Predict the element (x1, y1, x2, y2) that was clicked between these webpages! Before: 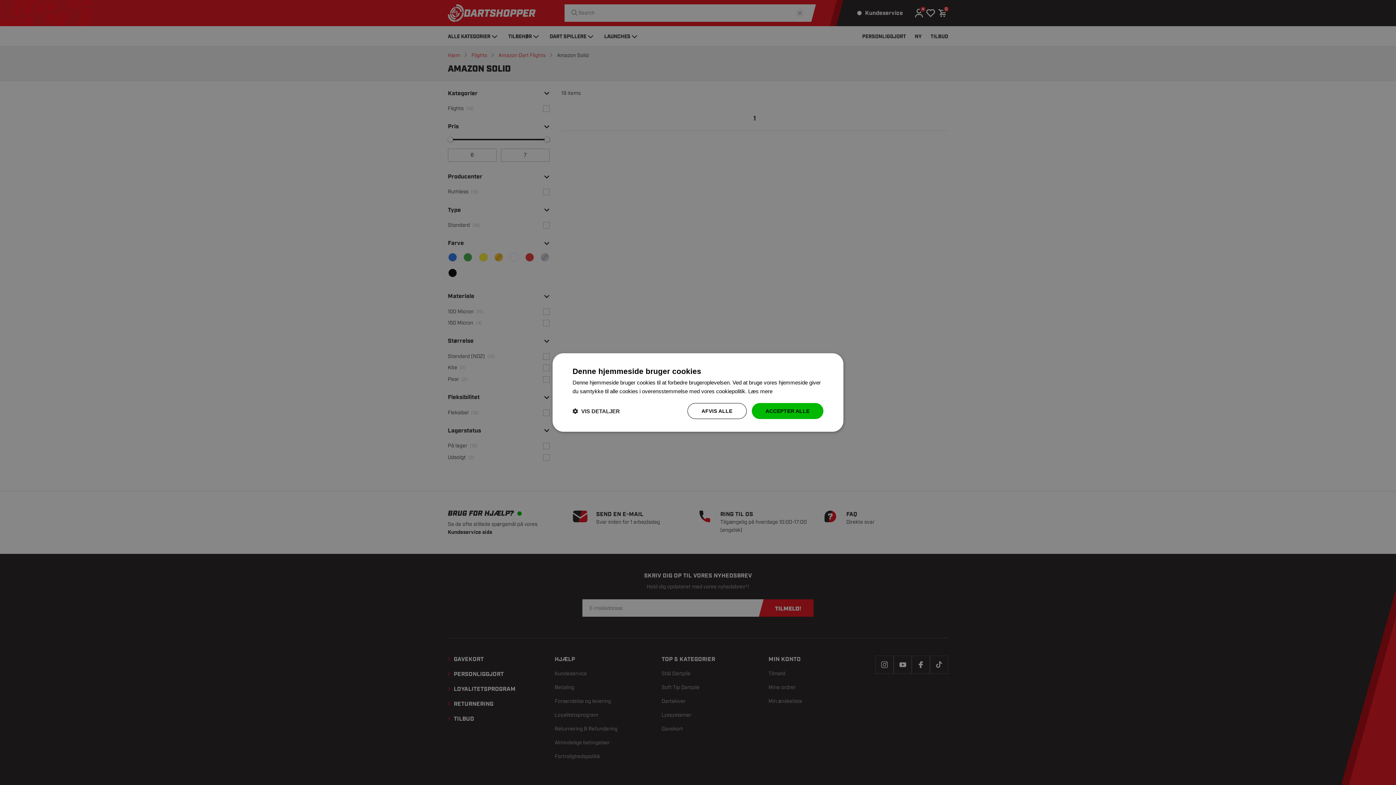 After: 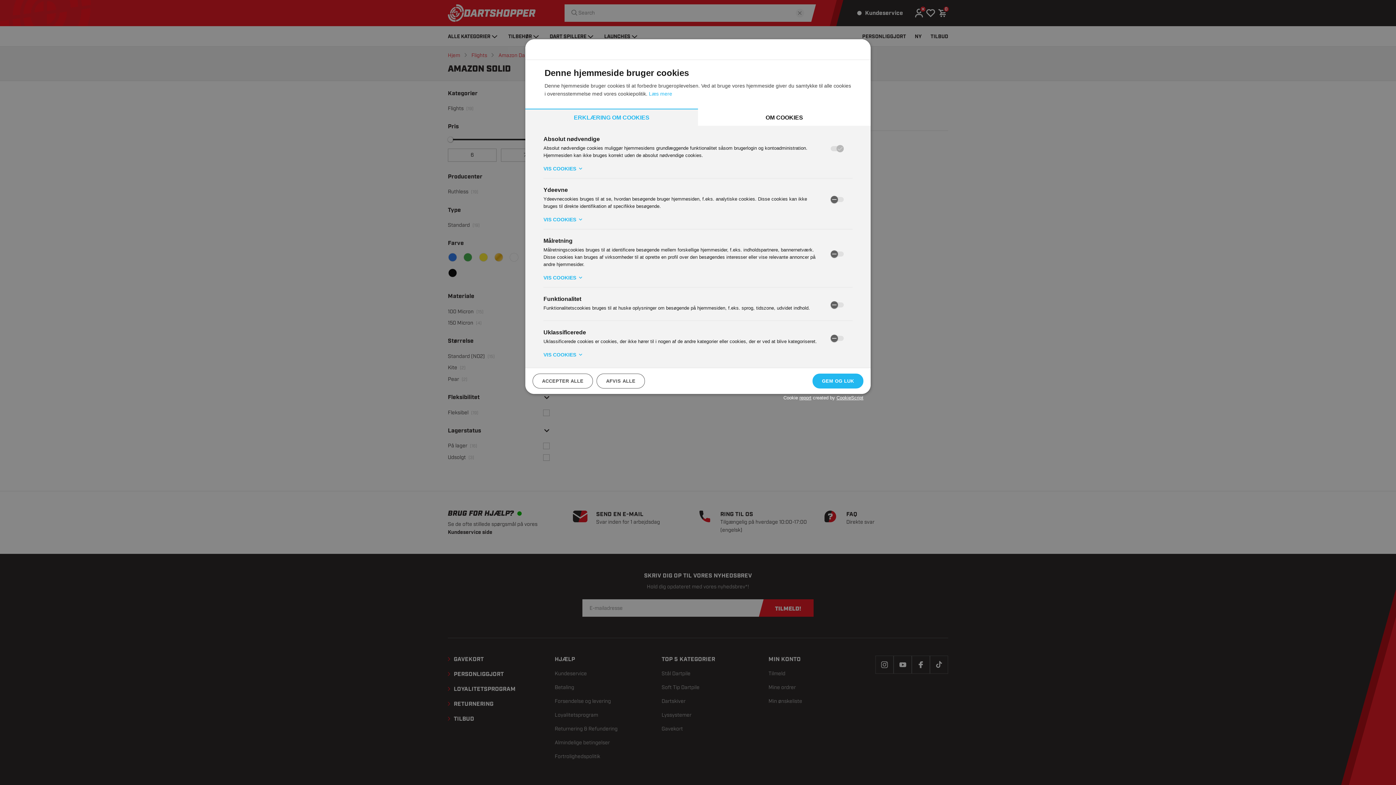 Action: bbox: (572, 407, 620, 414) label:  VIS DETALJER